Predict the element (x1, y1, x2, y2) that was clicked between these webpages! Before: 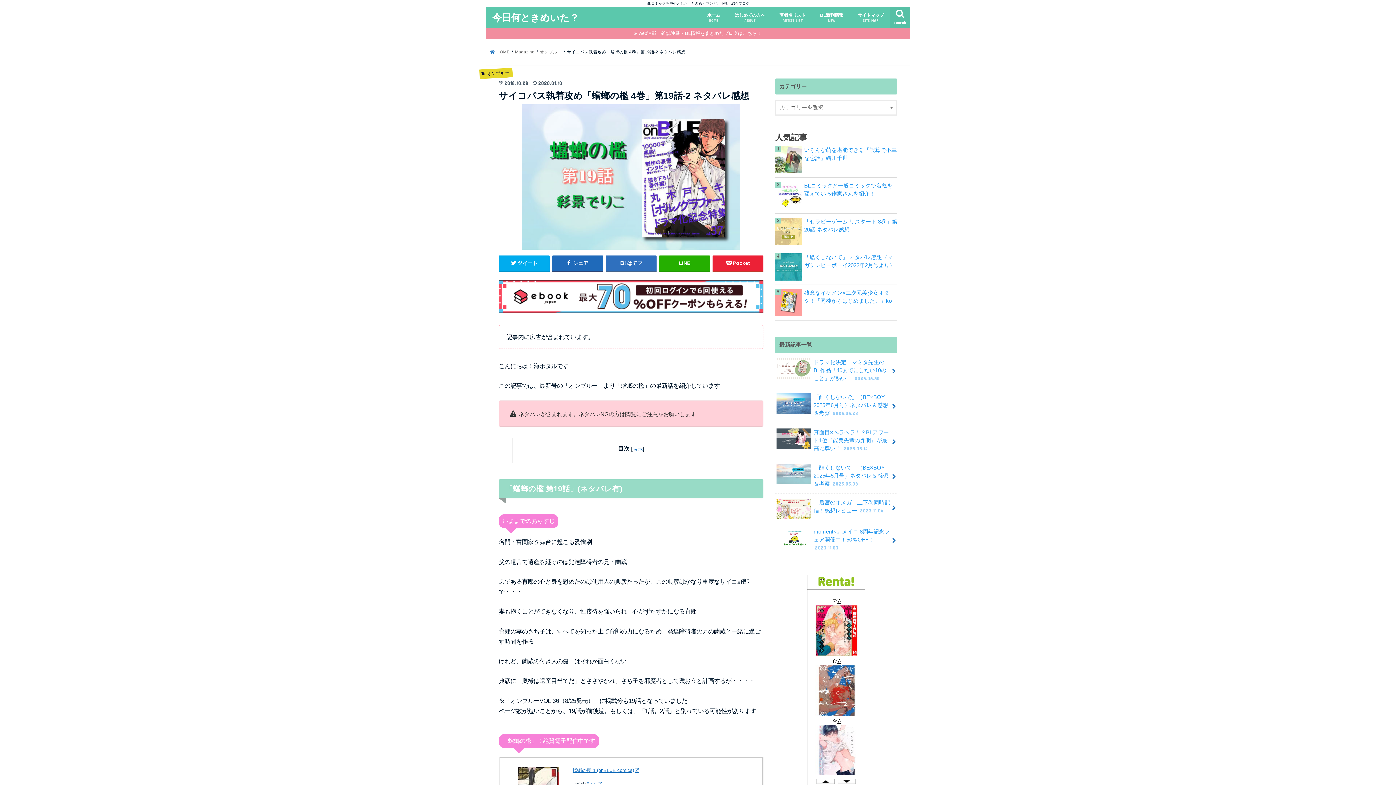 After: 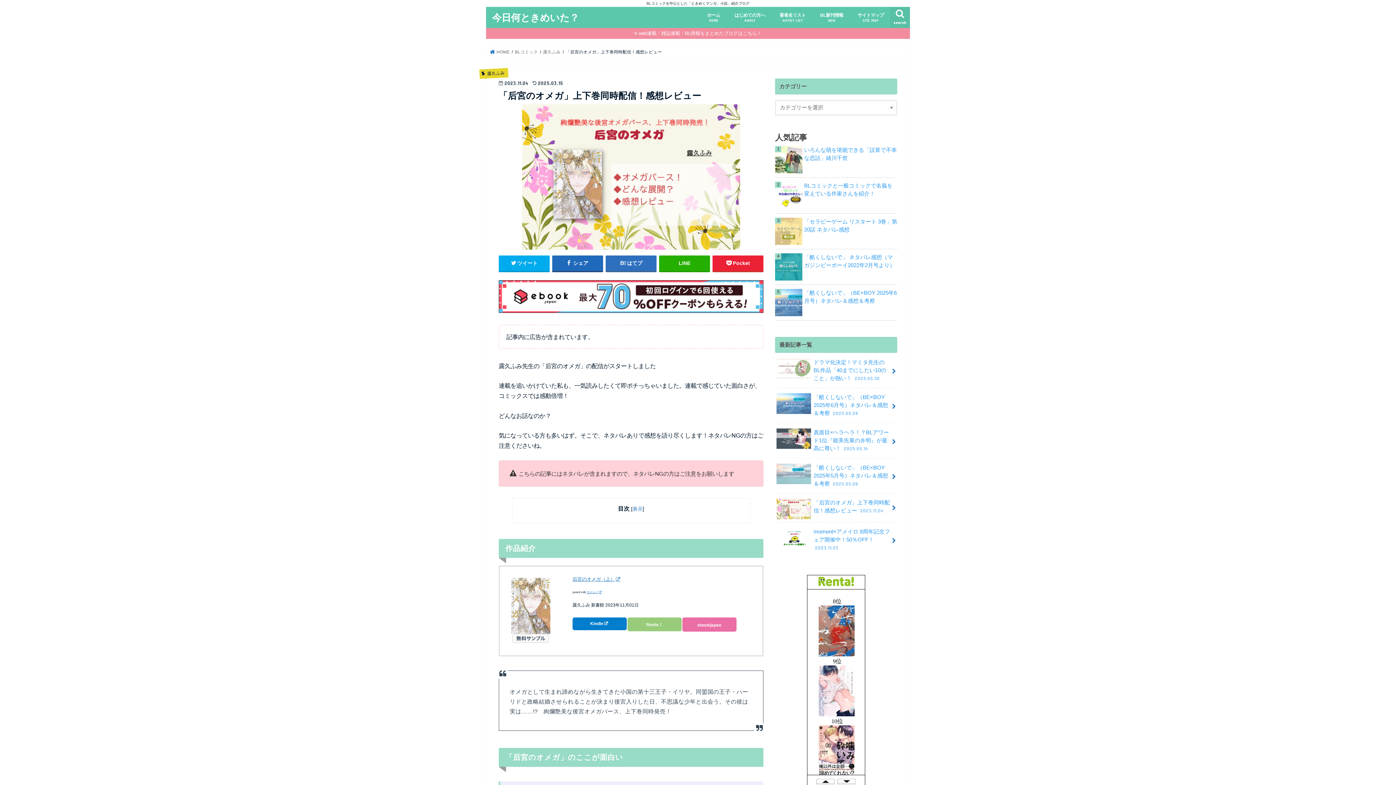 Action: label: 「后宮のオメガ」上下巻同時配信！感想レビュー 2023.11.04 bbox: (775, 493, 897, 520)